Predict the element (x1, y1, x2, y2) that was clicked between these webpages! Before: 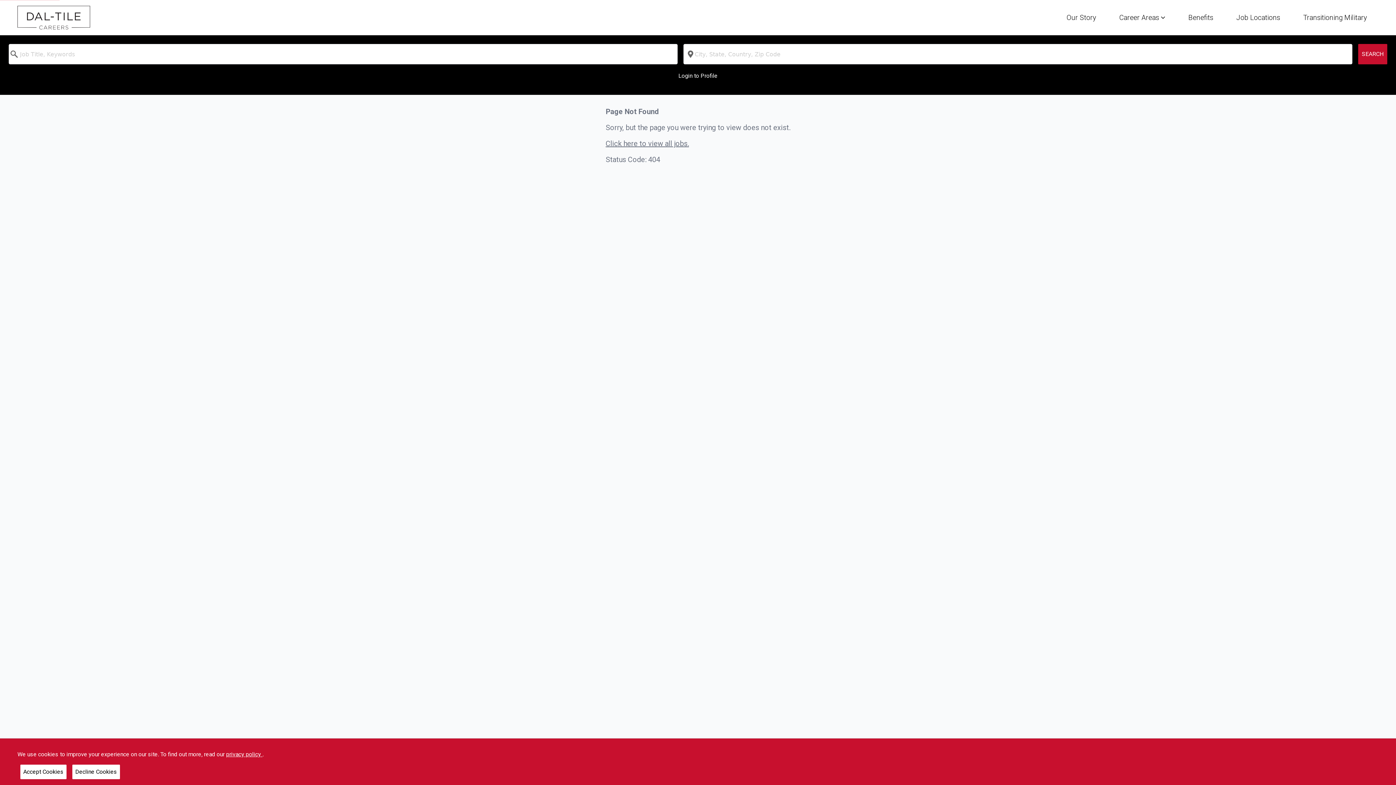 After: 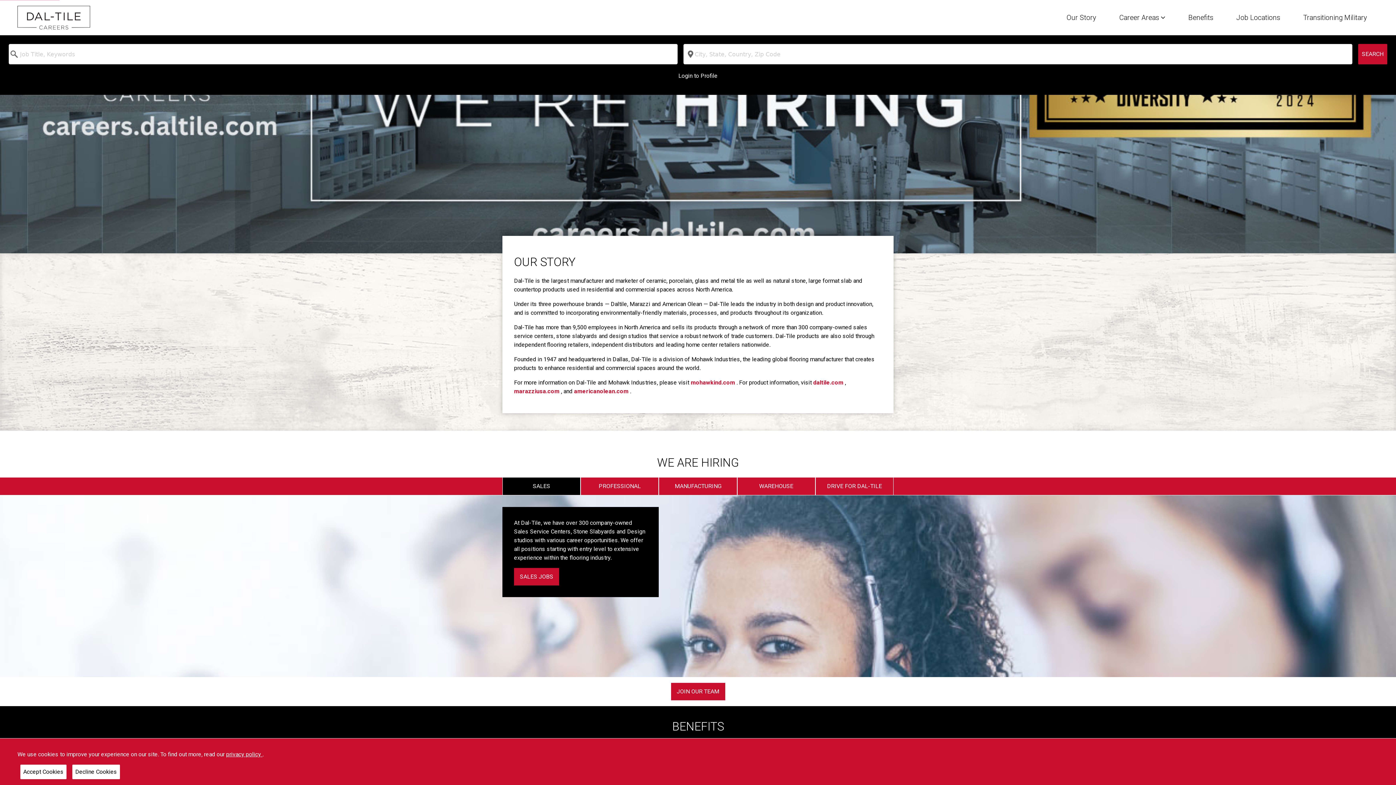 Action: bbox: (17, 5, 90, 29)